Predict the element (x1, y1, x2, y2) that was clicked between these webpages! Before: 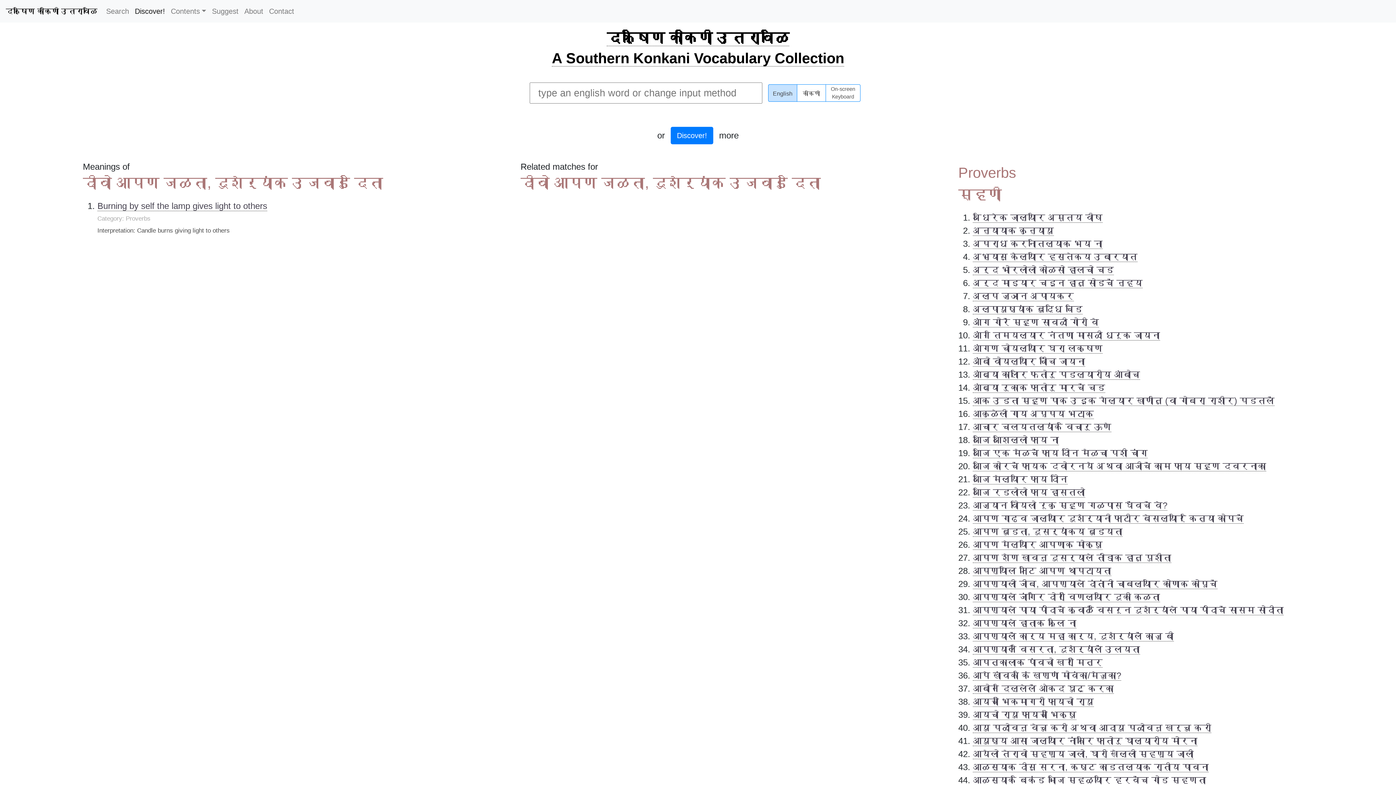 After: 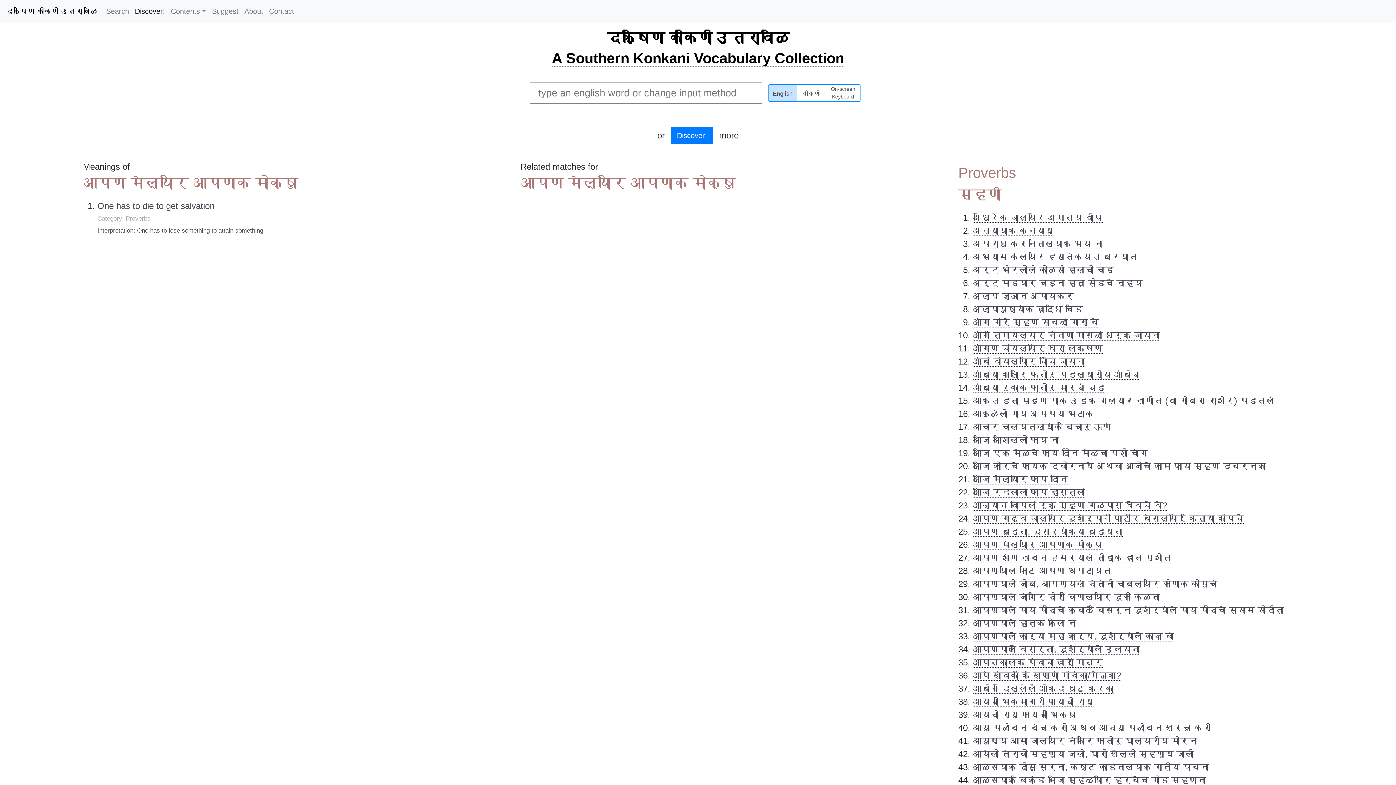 Action: bbox: (973, 540, 1102, 550) label: आपण मेल्यारि आपणाक मोक्षु